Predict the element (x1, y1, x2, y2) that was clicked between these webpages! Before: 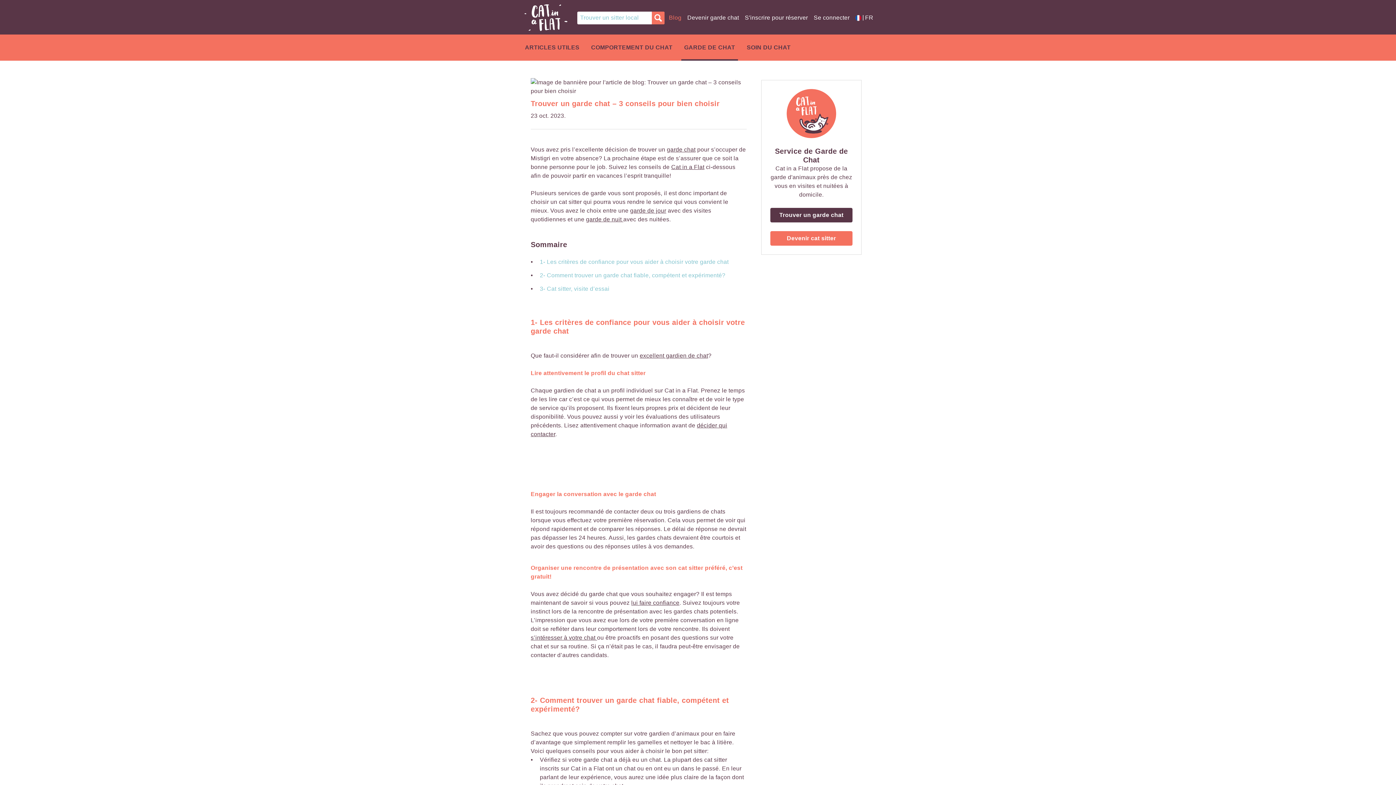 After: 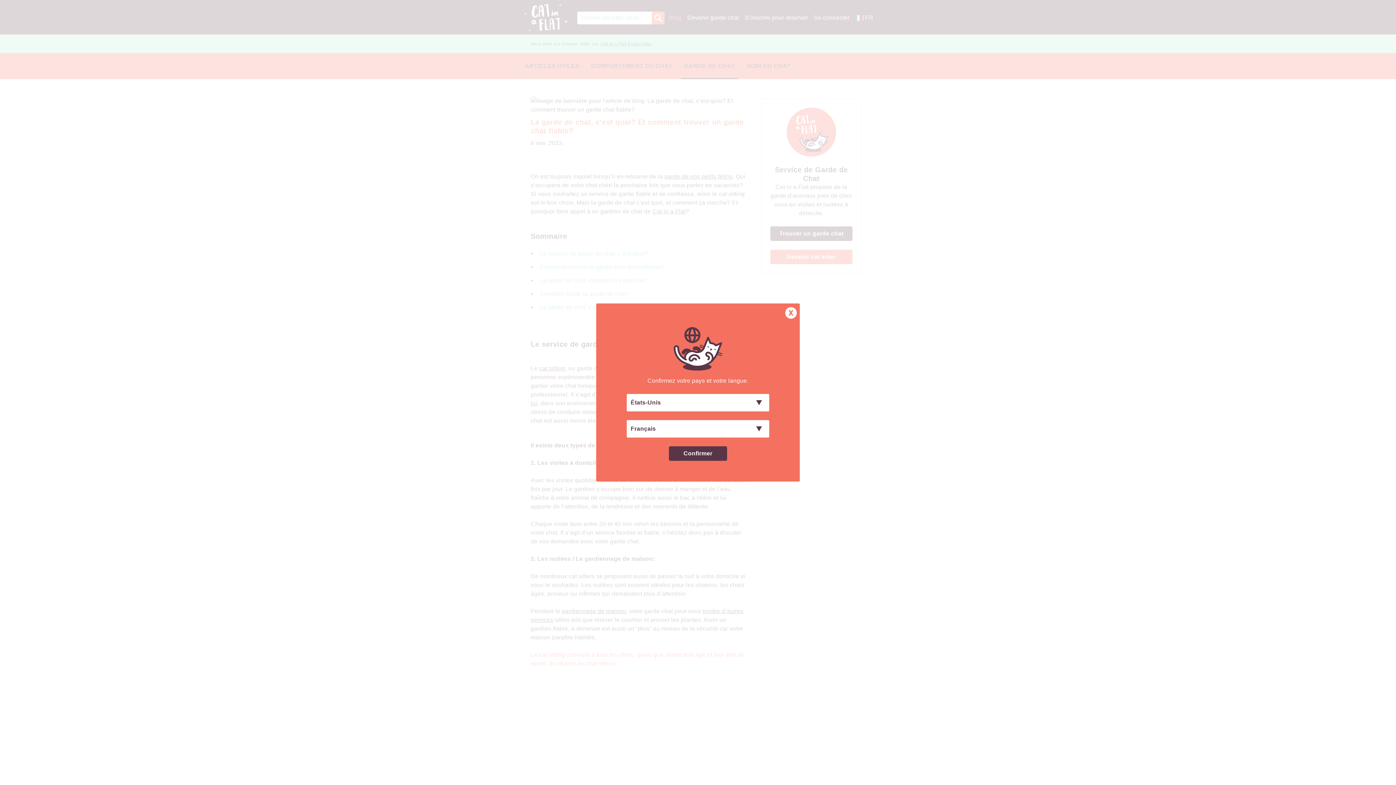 Action: bbox: (639, 352, 708, 358) label: excellent gardien de chat